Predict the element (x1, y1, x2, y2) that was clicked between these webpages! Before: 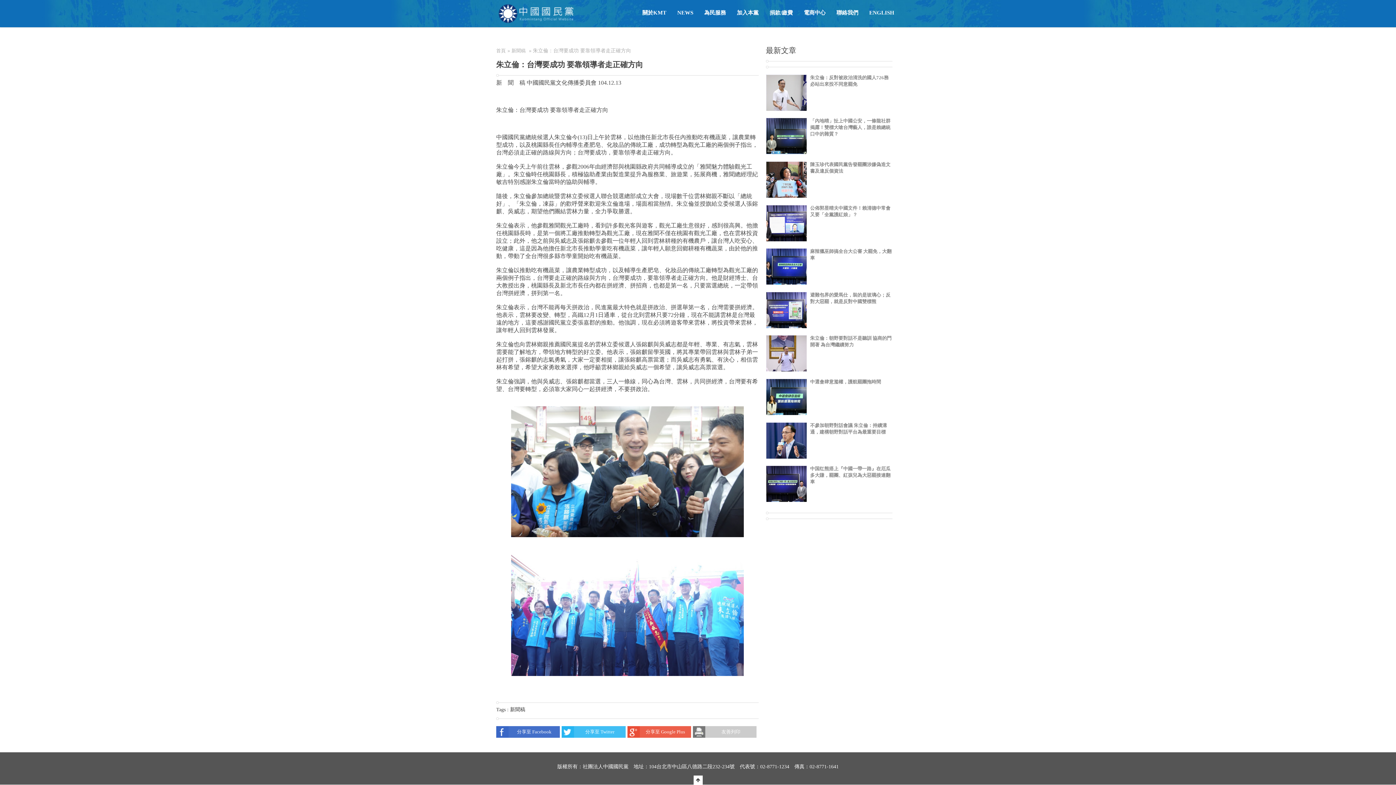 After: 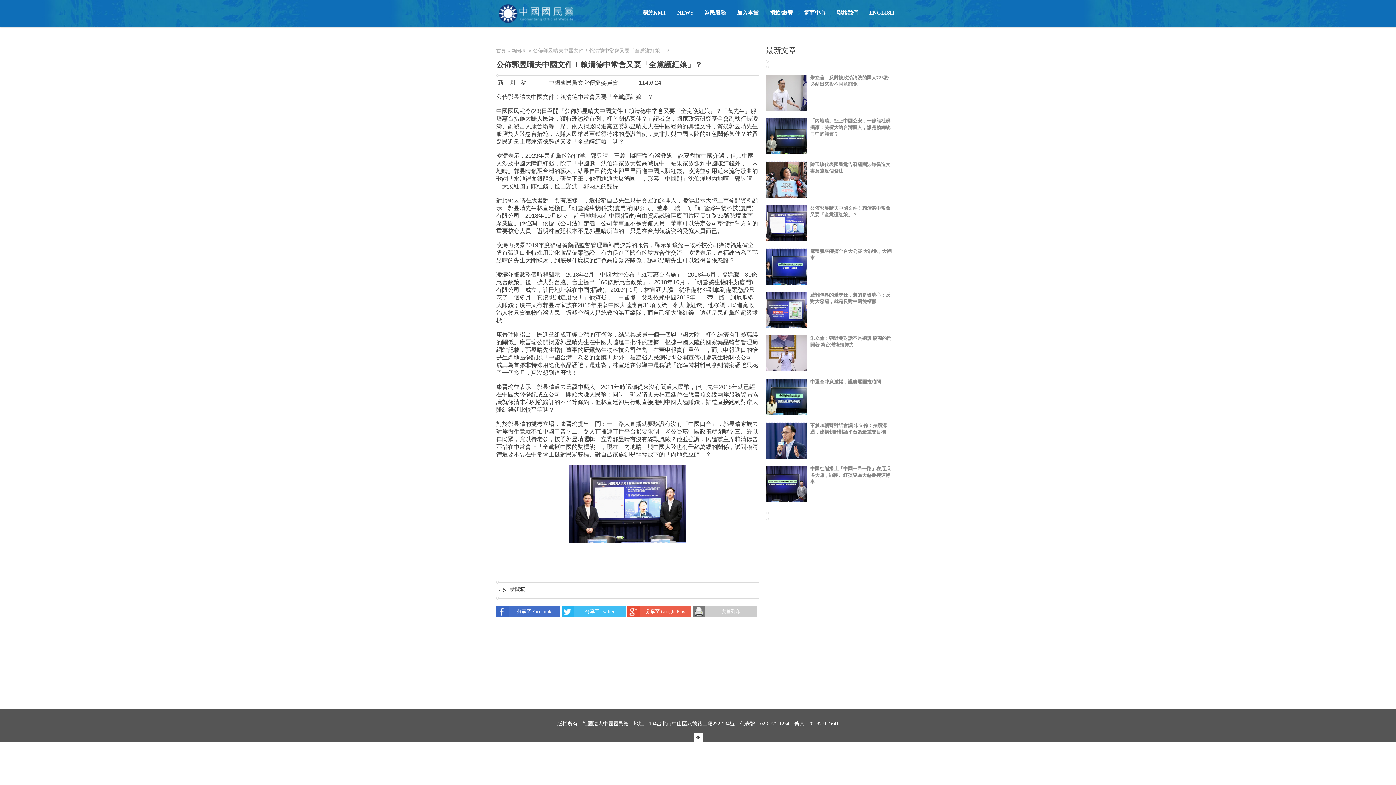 Action: bbox: (766, 204, 806, 241)